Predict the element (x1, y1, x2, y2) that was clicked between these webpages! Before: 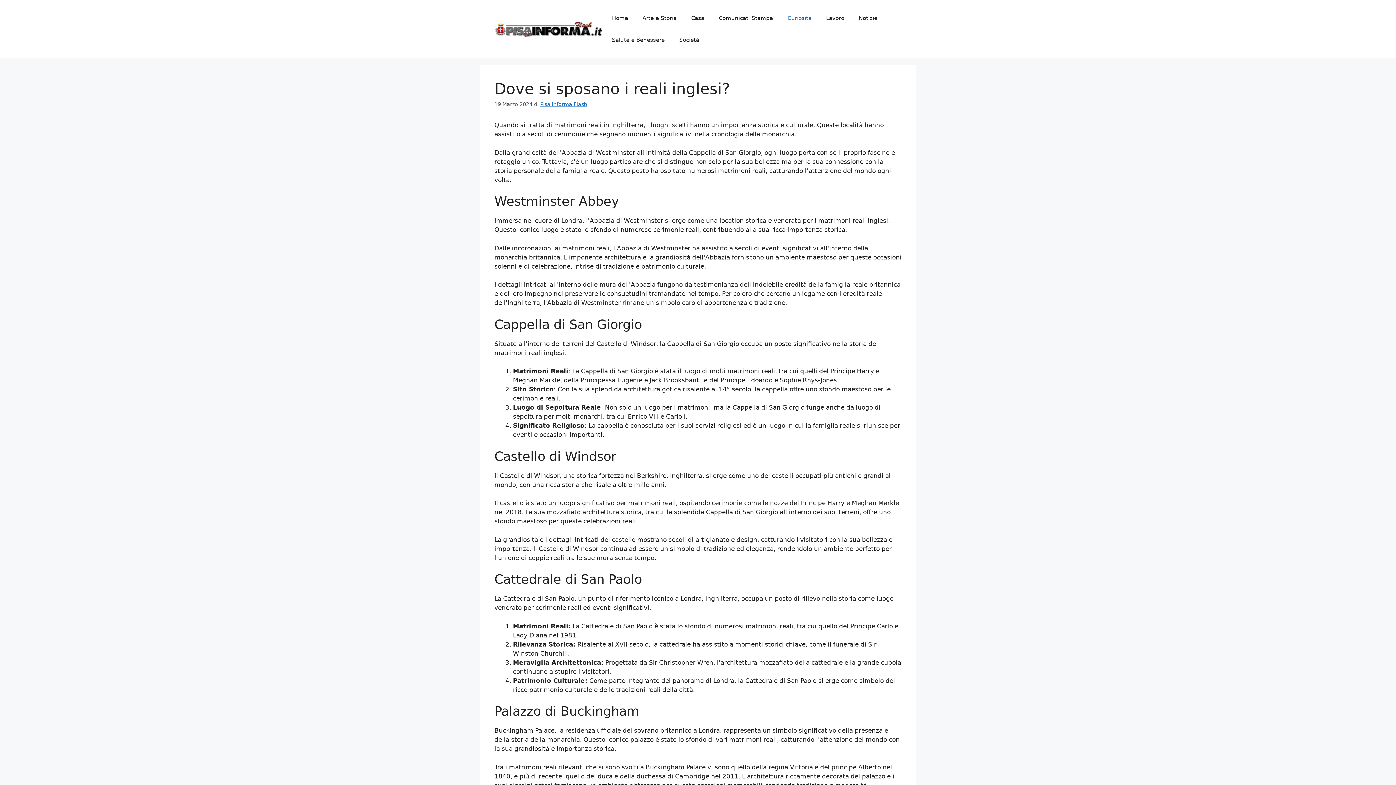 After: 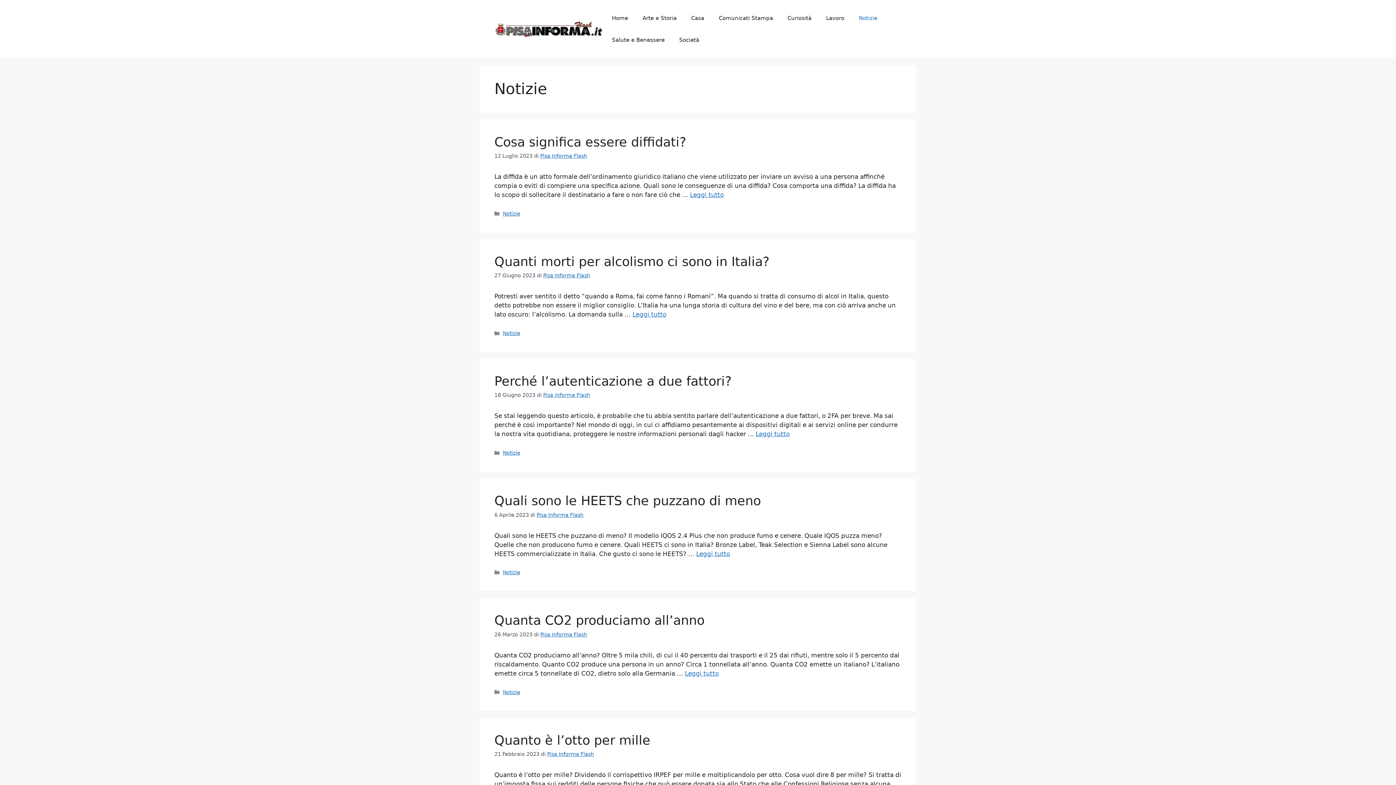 Action: label: Notizie bbox: (851, 7, 884, 29)